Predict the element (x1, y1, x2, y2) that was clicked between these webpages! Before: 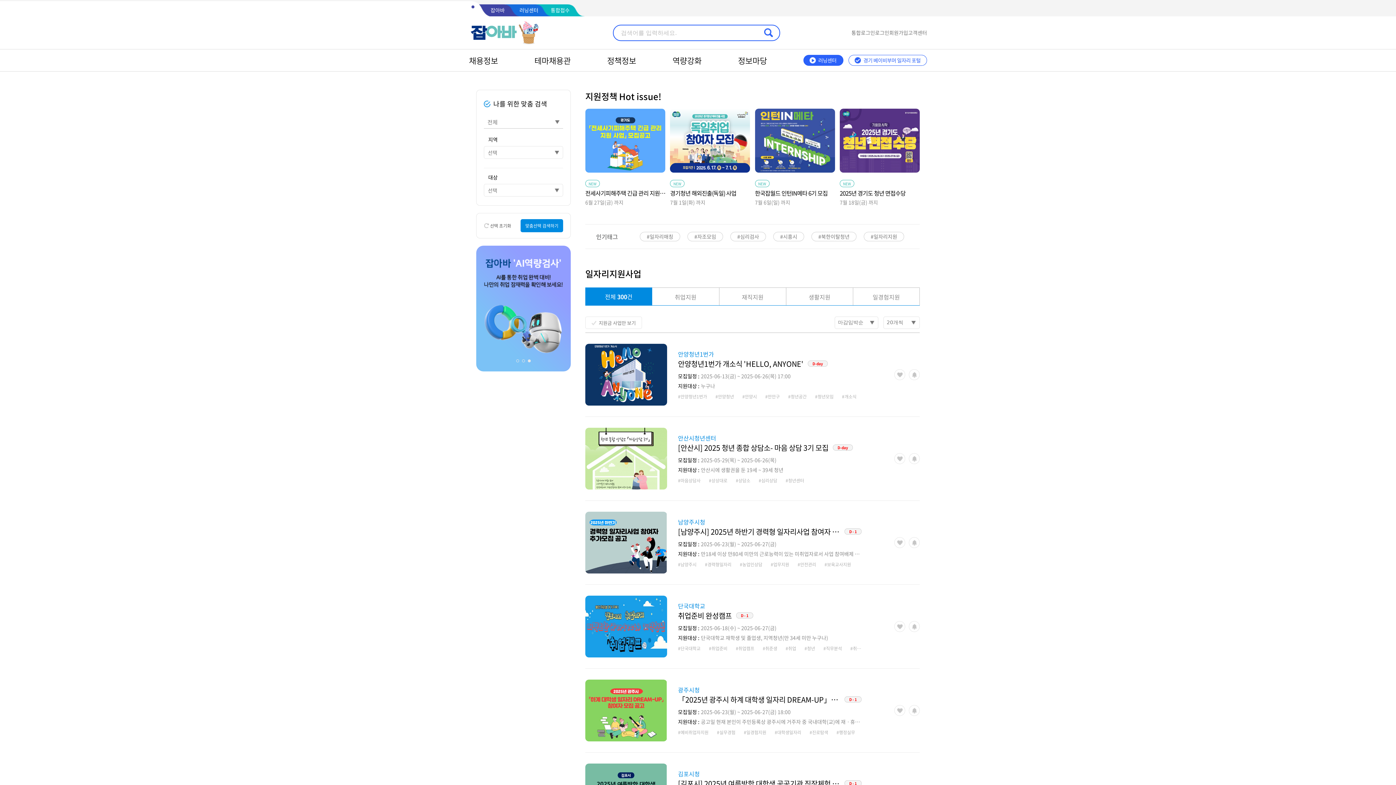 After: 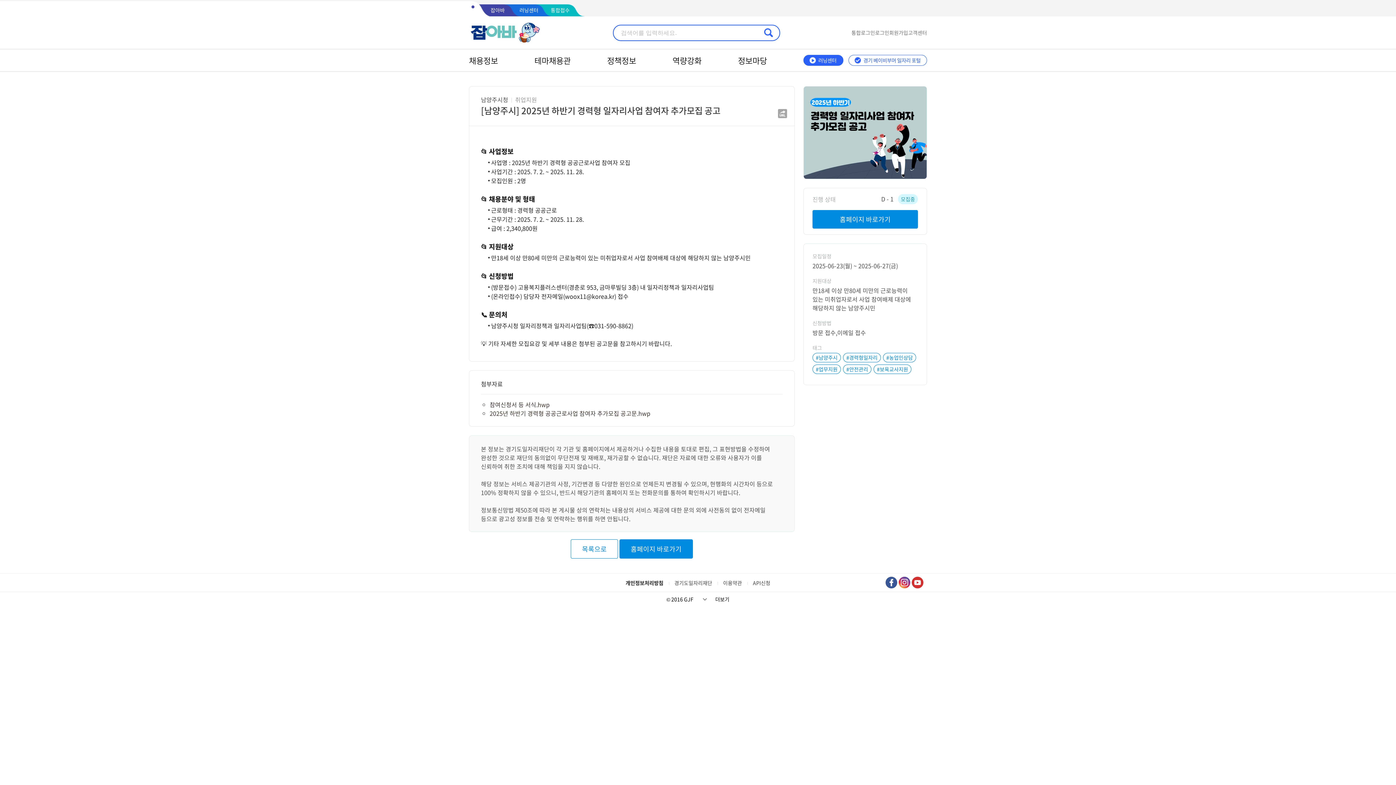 Action: label: 남양주시청

[남양주시] 2025년 하반기 경력형 일자리사업 참여자 추가모집 공고
D - 1
모집일정 :

2025-06-23(월) ~ 2025-06-27(금)

지원대상 :

만18세 이상 만80세 미만의 근로능력이 있는 미취업자로서 사업 참여배제 대상에 해당하지 않는 남양주시민

#남양주시 #경력형일자리 #농업인상담 #업무지원 #안전관리 #보육교사지원 bbox: (585, 512, 861, 573)